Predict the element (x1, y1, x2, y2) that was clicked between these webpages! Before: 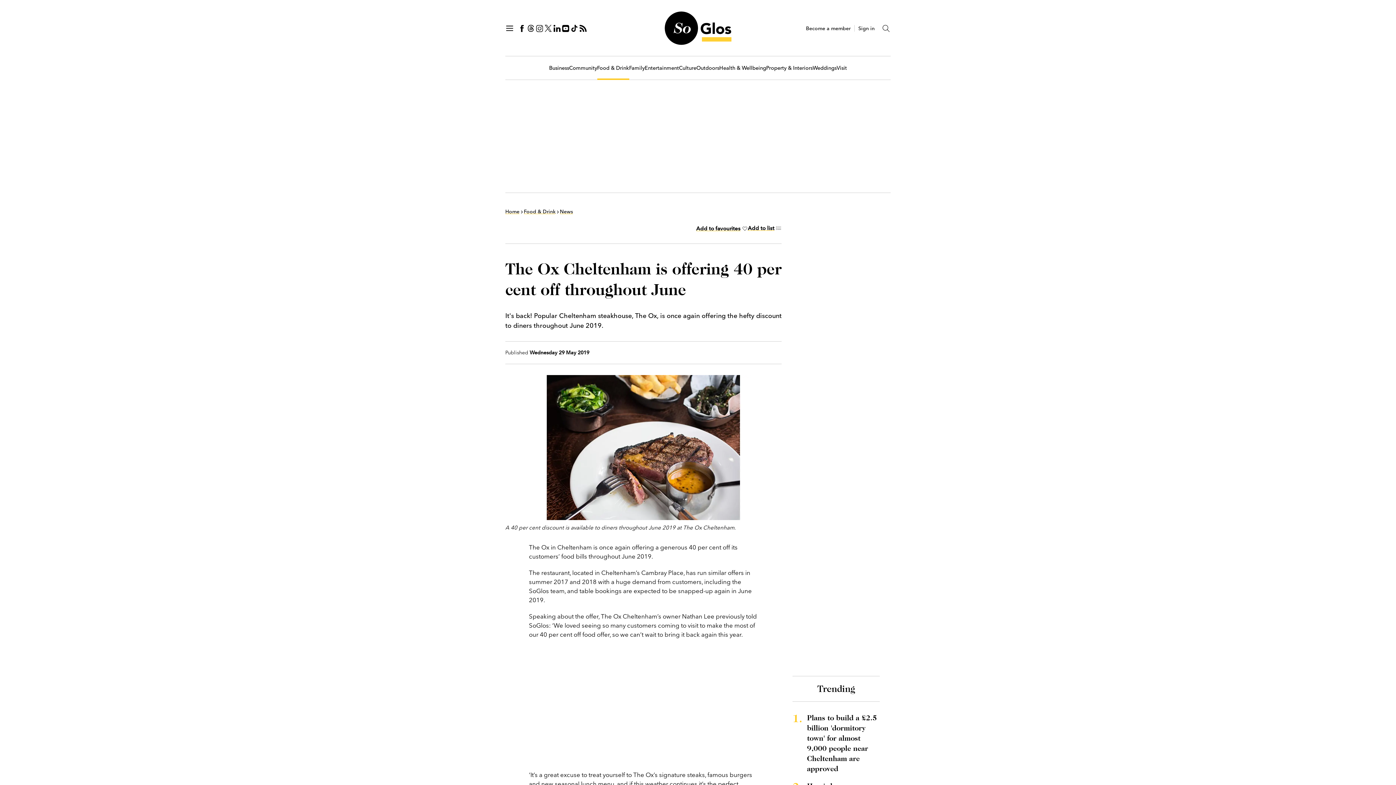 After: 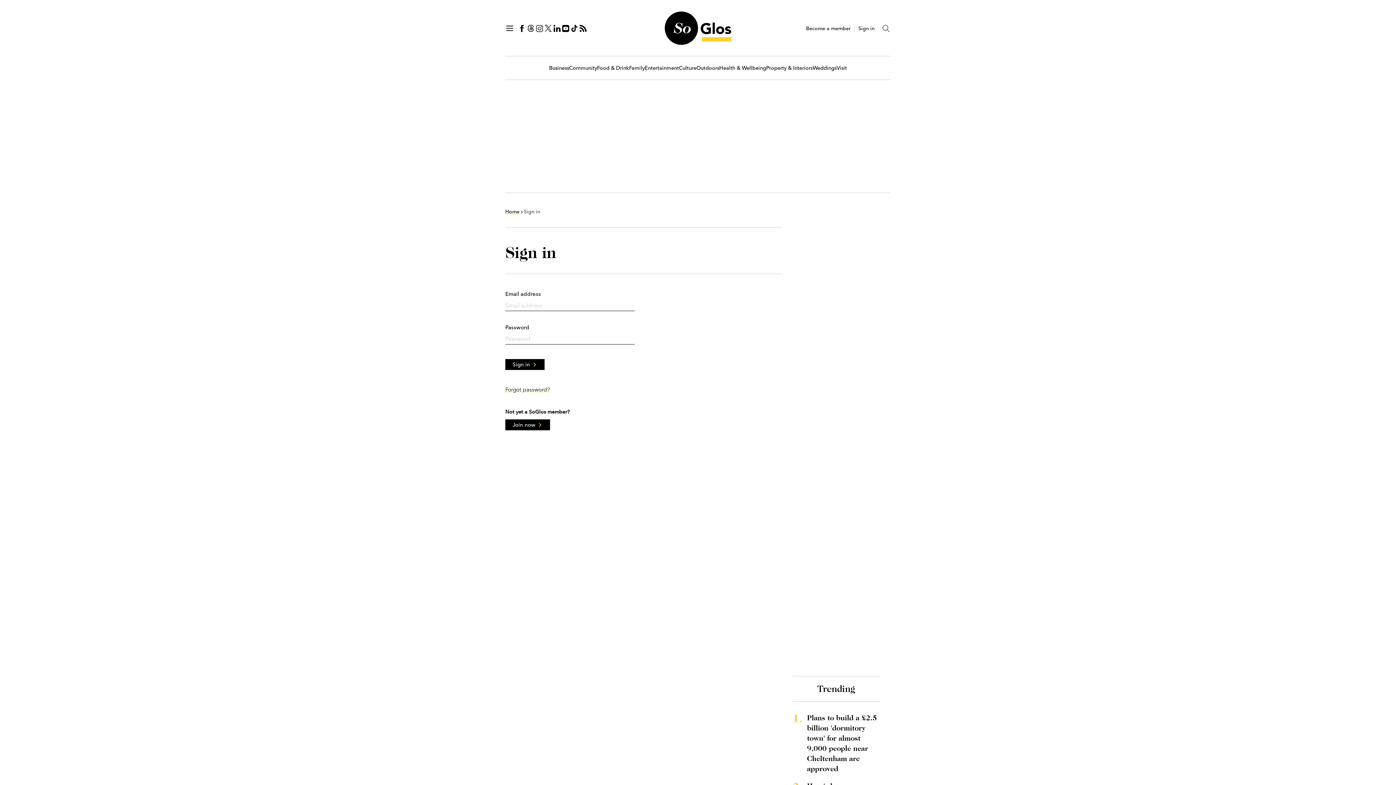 Action: bbox: (858, 25, 874, 31) label: Sign in